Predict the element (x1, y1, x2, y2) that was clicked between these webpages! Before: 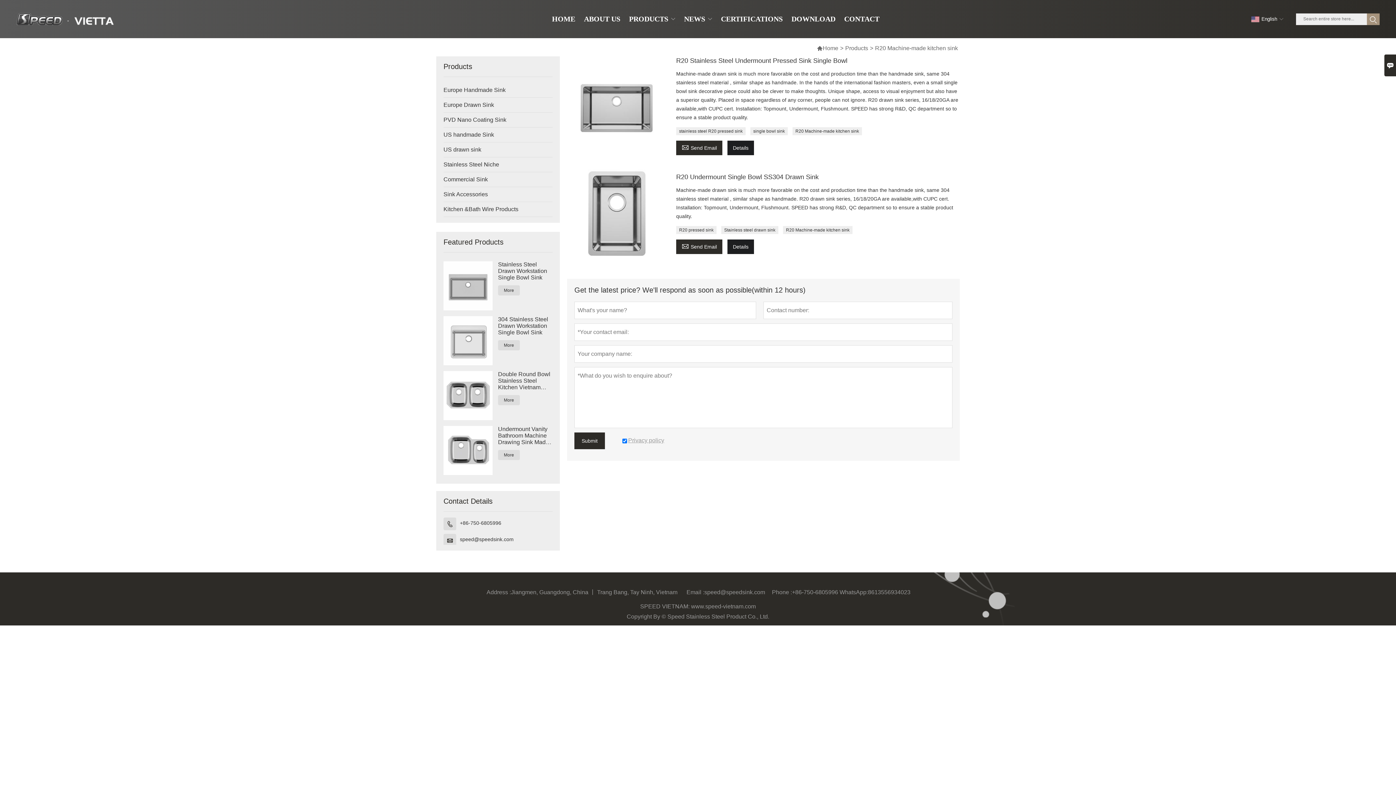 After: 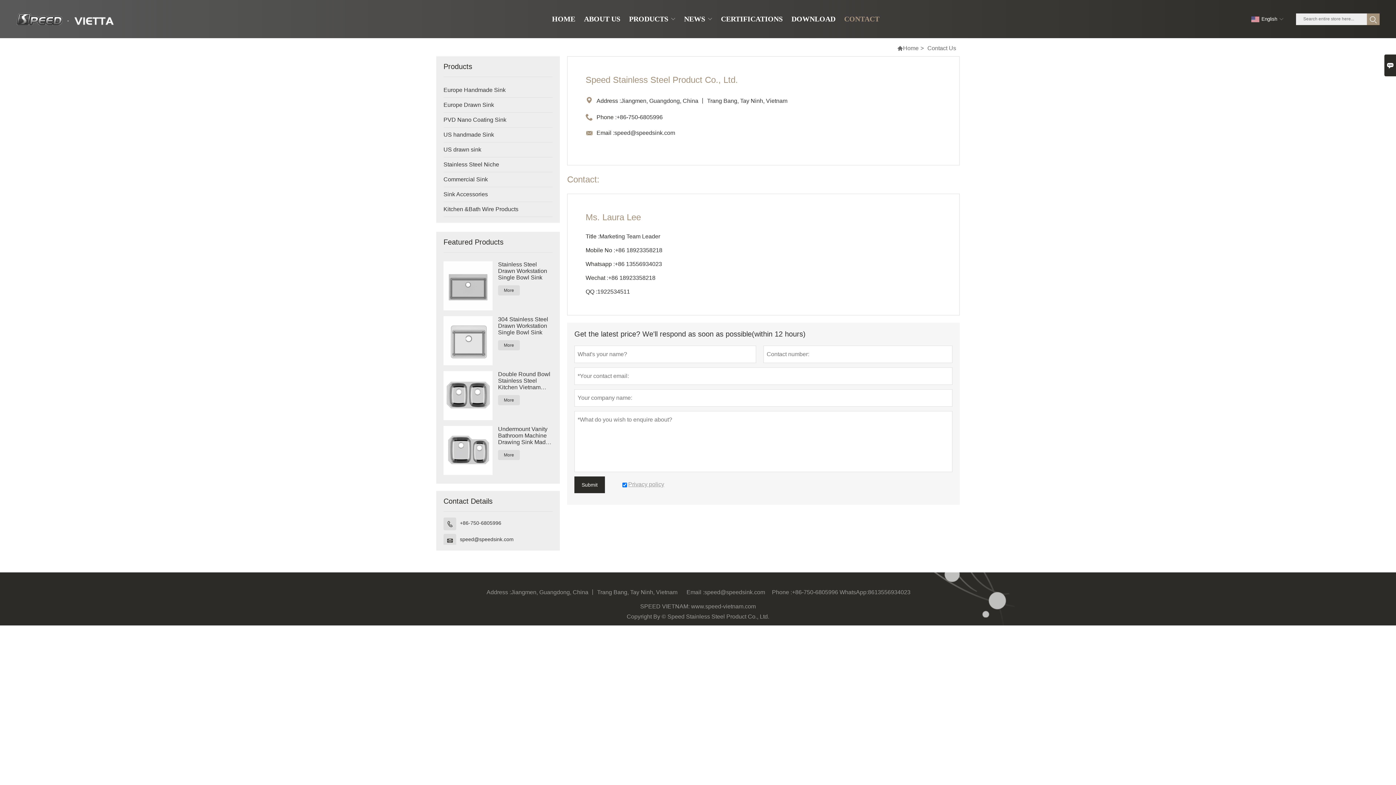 Action: label: +86-750-6805996 bbox: (792, 587, 838, 598)